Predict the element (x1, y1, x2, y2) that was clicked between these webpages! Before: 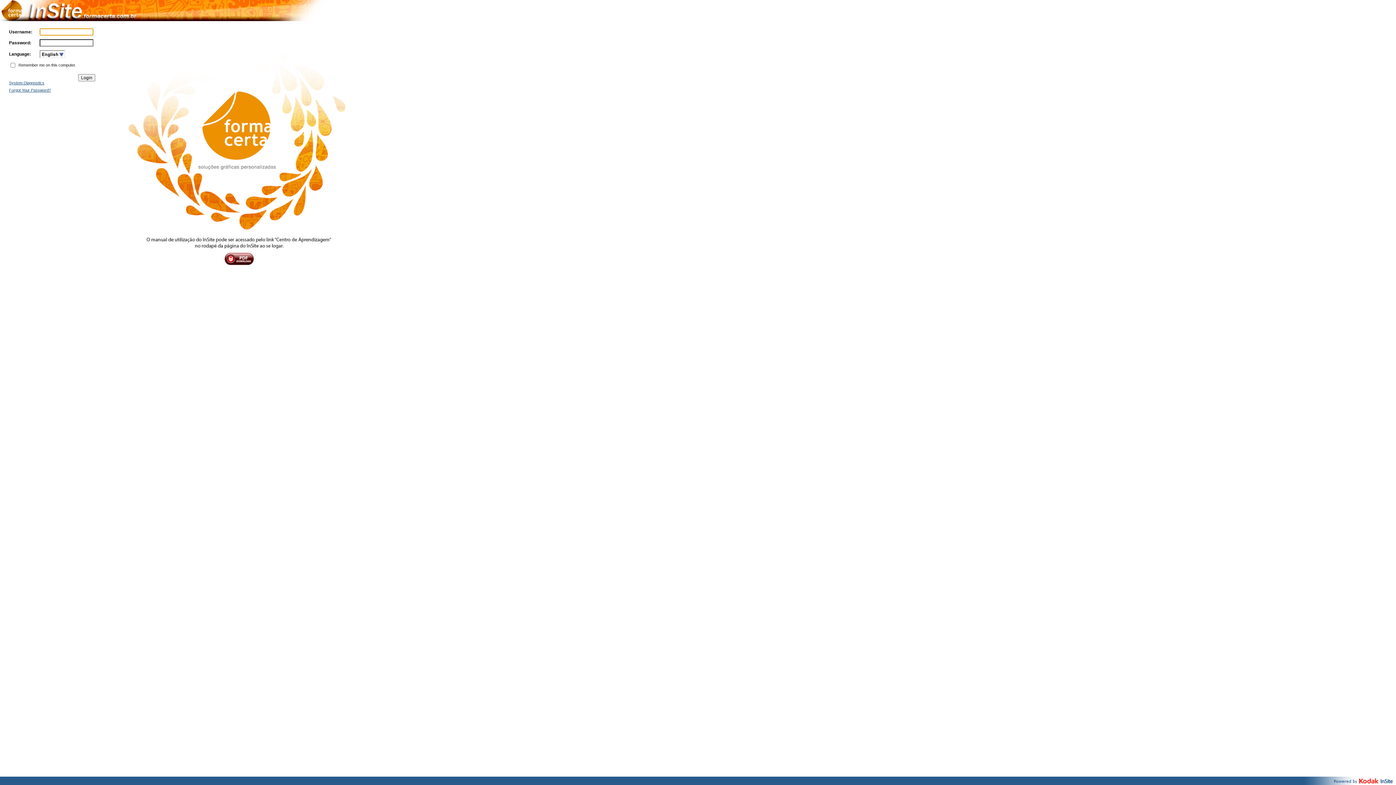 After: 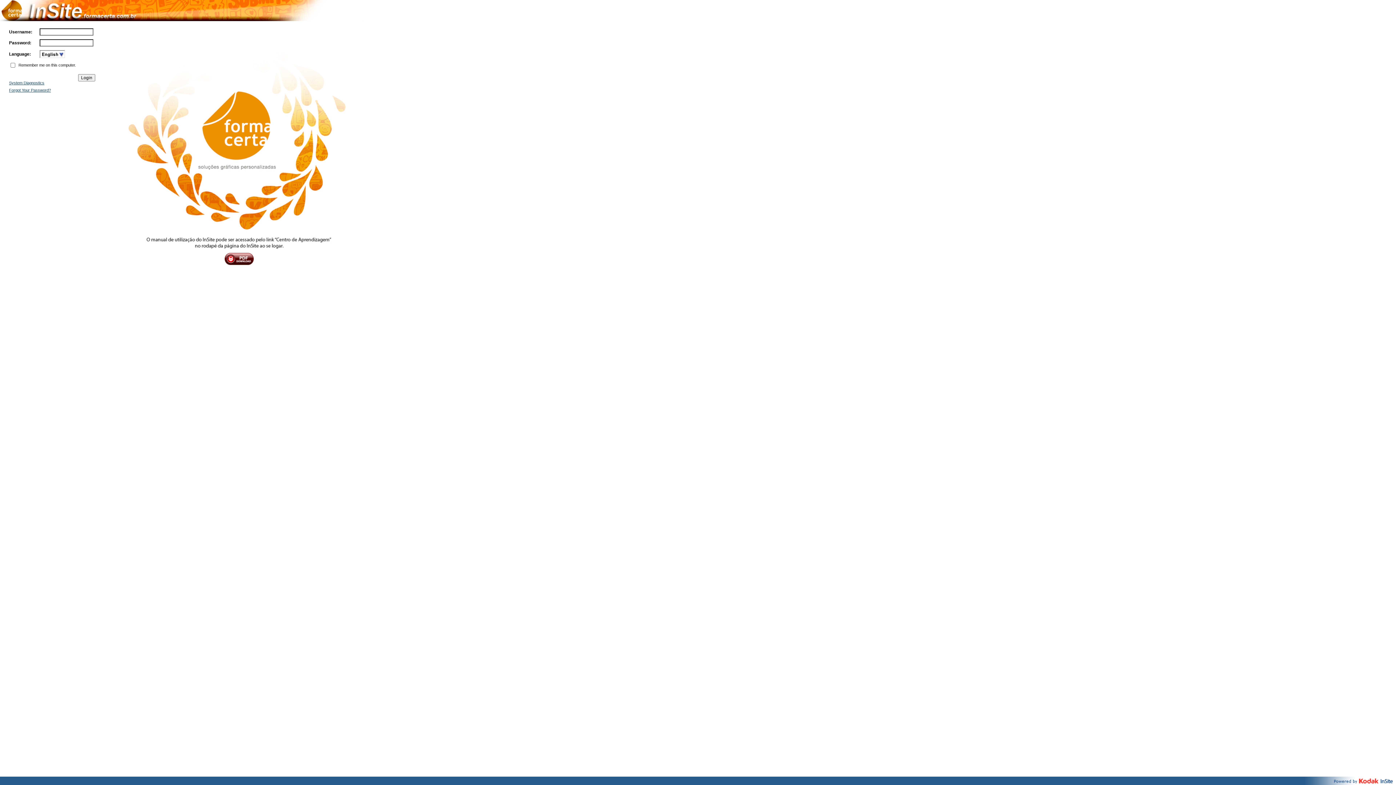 Action: label: System Diagnostics bbox: (9, 80, 44, 85)